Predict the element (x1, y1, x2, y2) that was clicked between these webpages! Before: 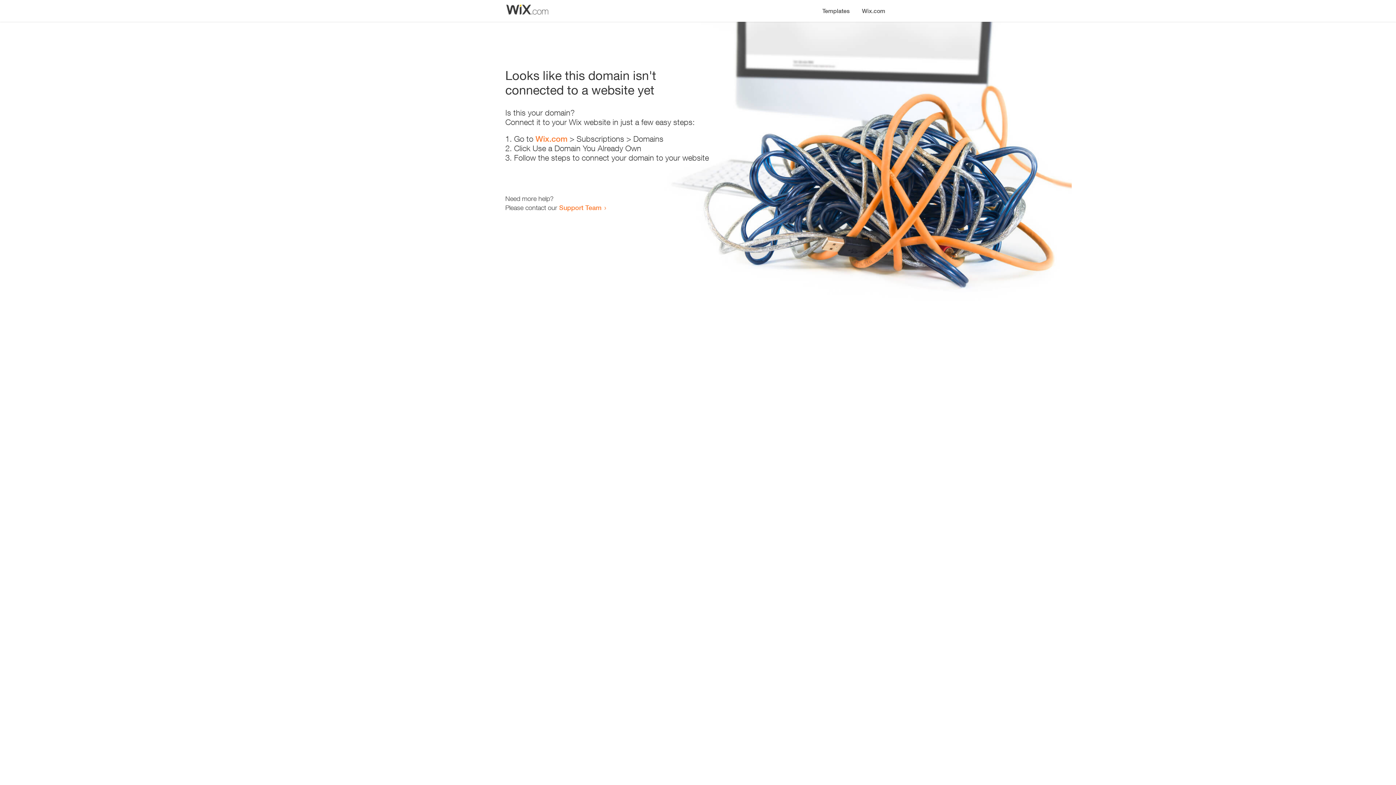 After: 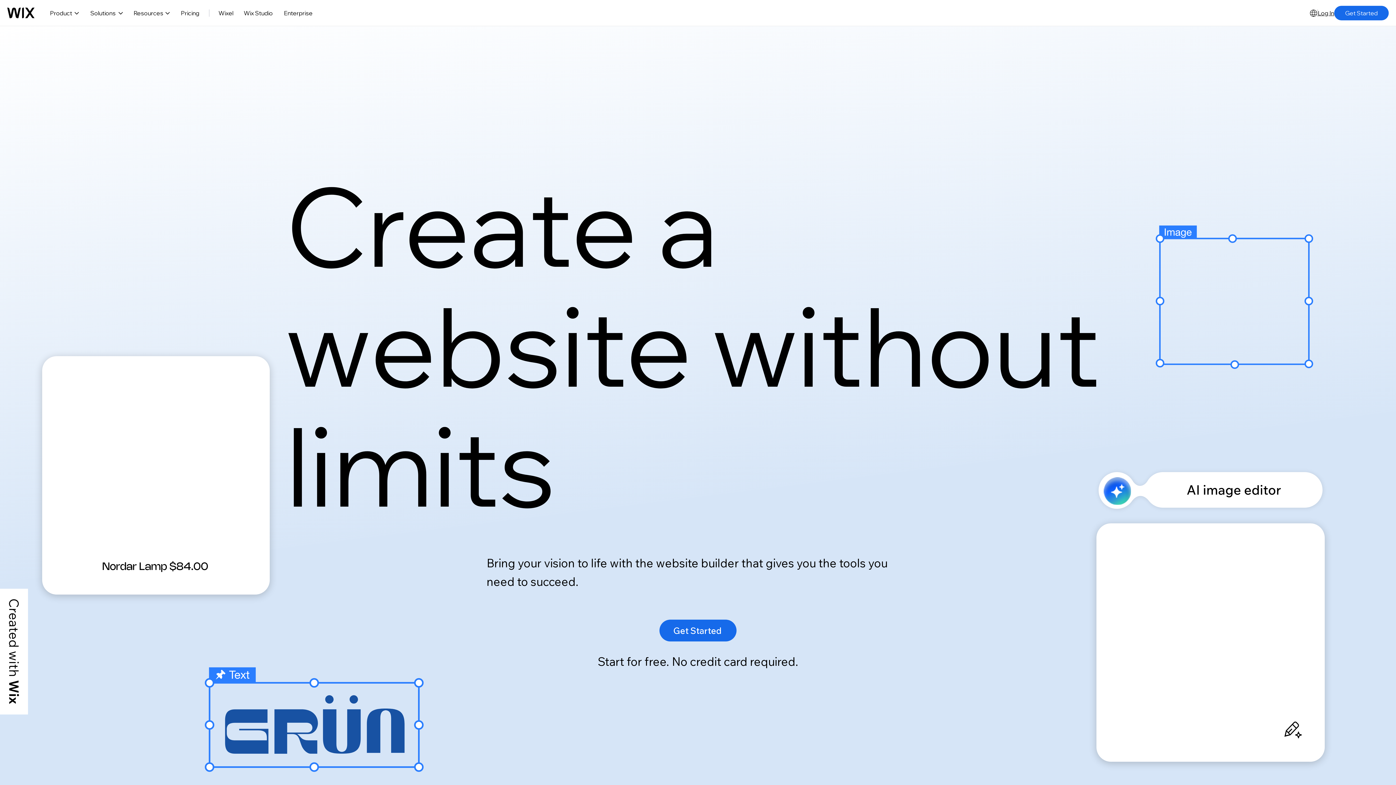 Action: bbox: (856, 0, 890, 14) label: Wix.com